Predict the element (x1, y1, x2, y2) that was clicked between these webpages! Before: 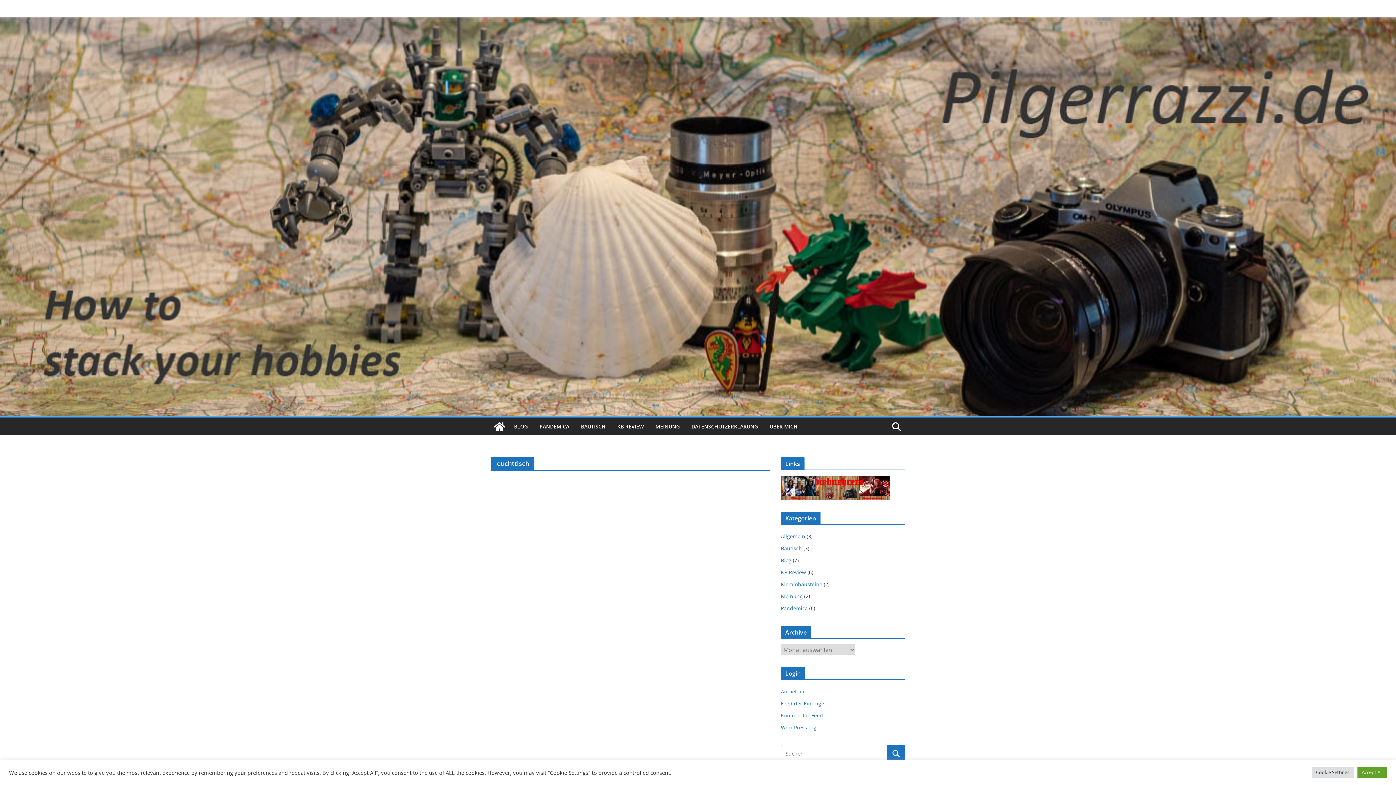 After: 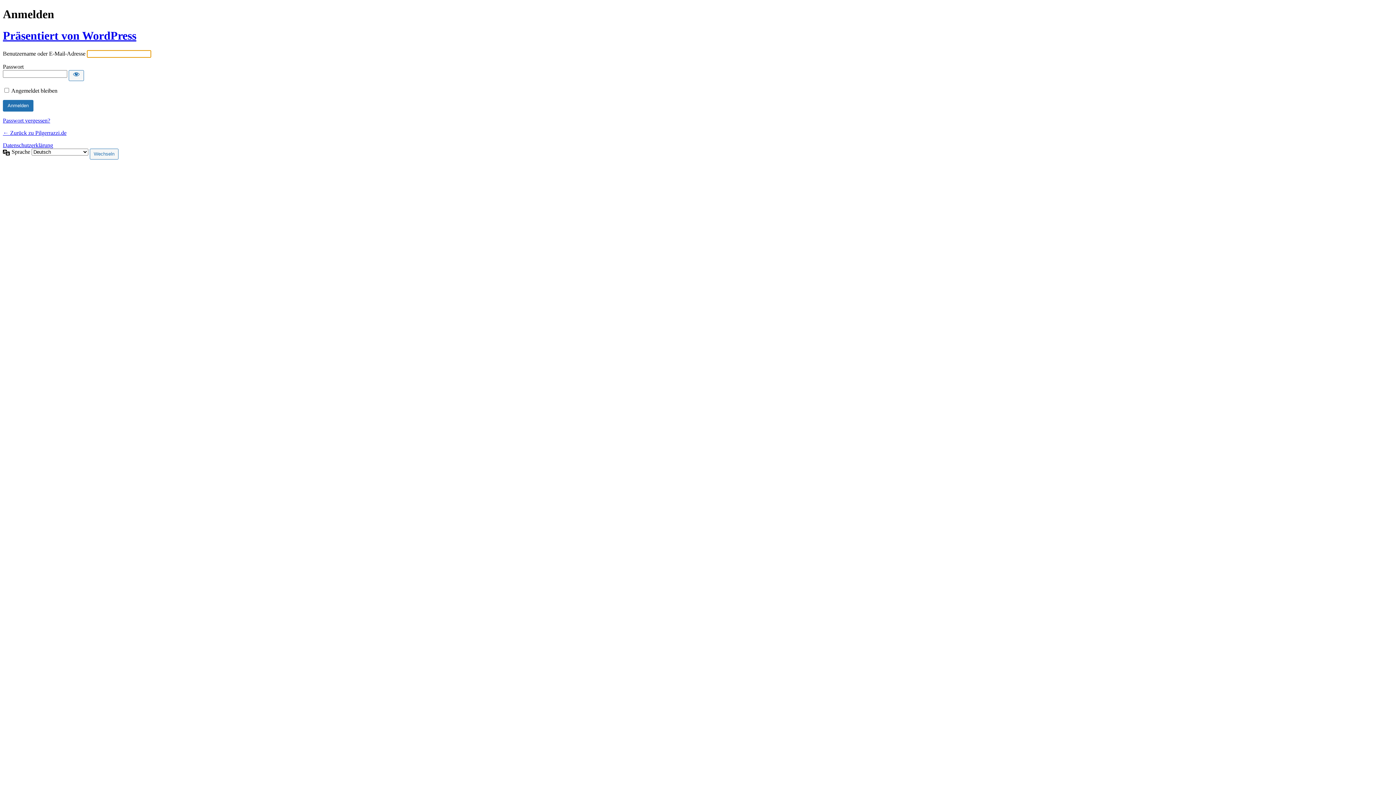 Action: label: Anmelden bbox: (781, 688, 806, 695)